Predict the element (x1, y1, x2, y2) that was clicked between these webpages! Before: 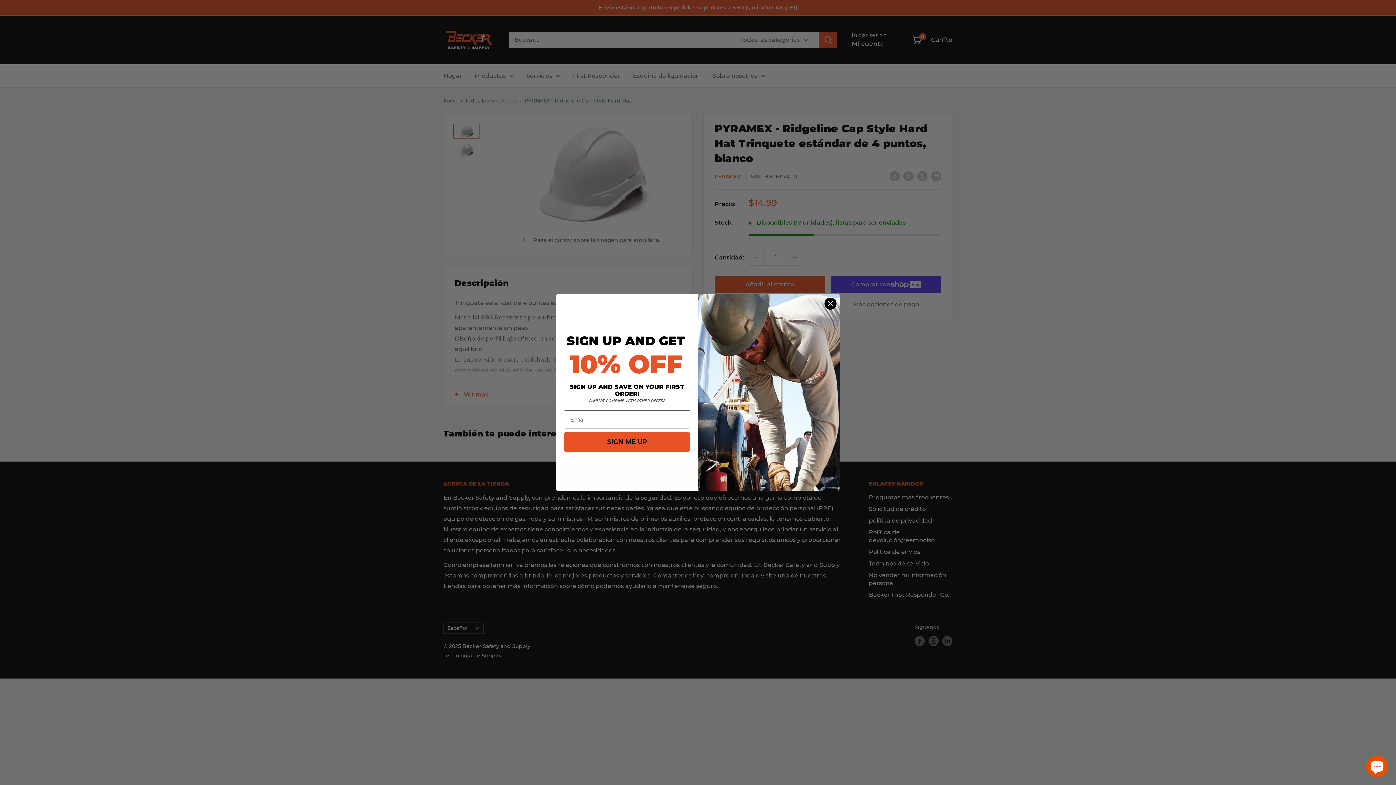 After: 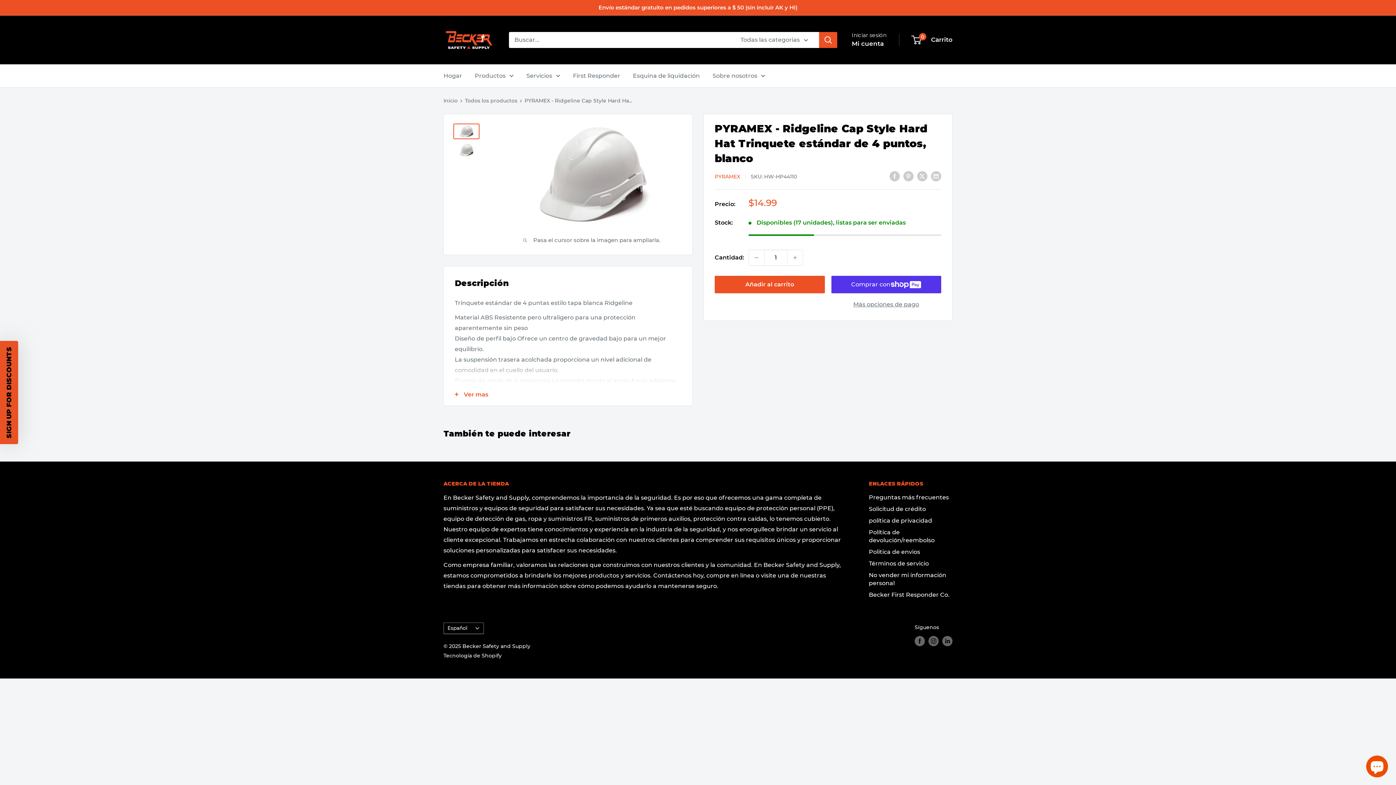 Action: bbox: (824, 297, 837, 310) label: Close dialog